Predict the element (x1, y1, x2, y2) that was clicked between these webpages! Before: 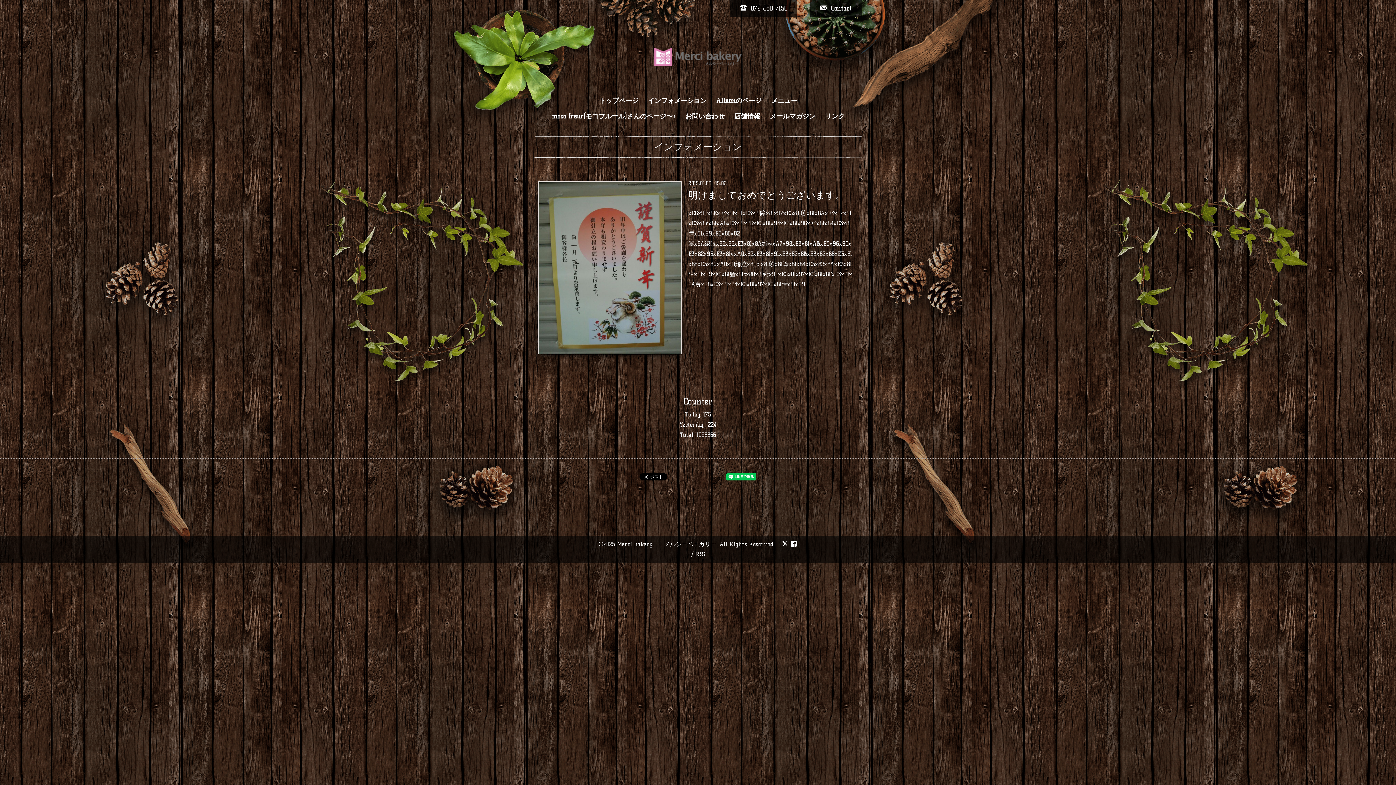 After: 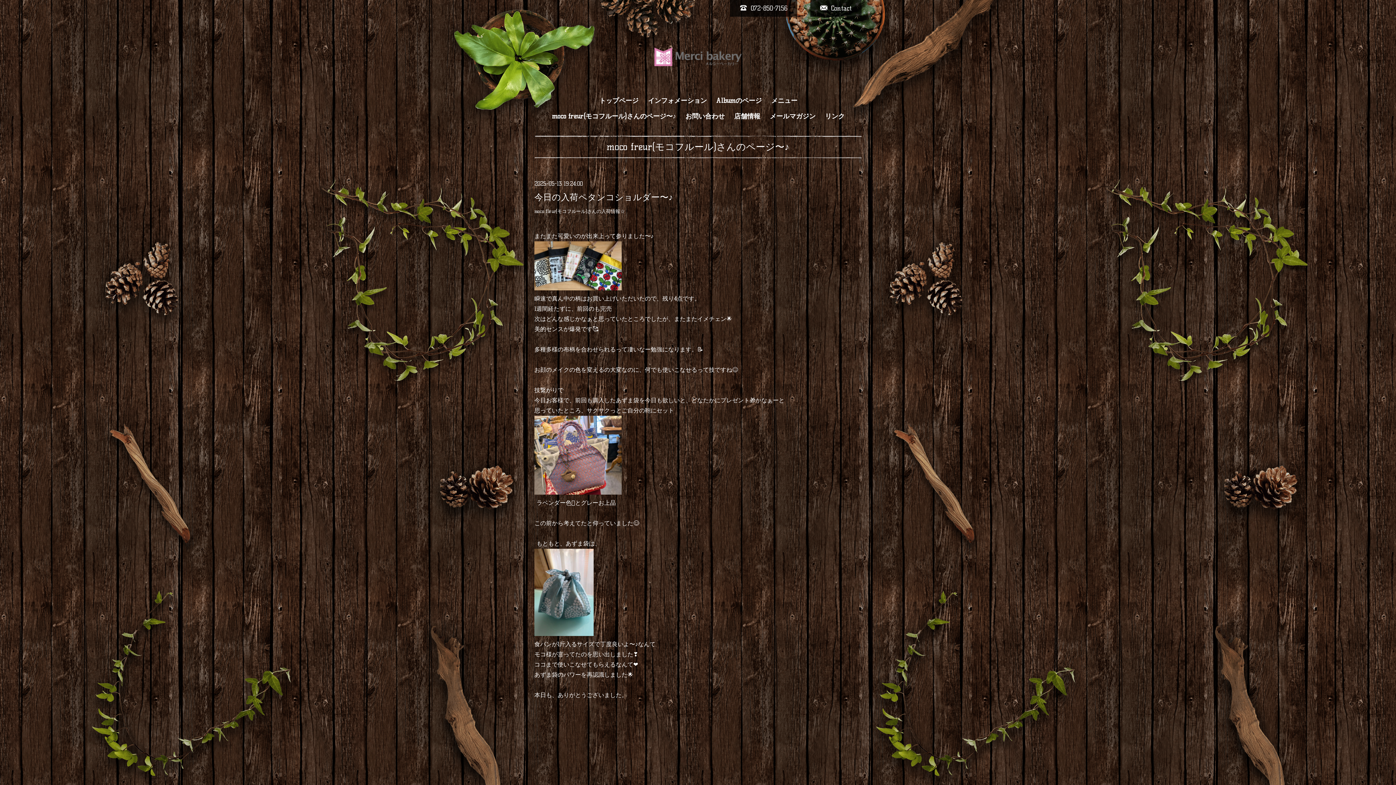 Action: bbox: (548, 108, 679, 124) label: moco freur(モコフルール)さんのページ〜♪